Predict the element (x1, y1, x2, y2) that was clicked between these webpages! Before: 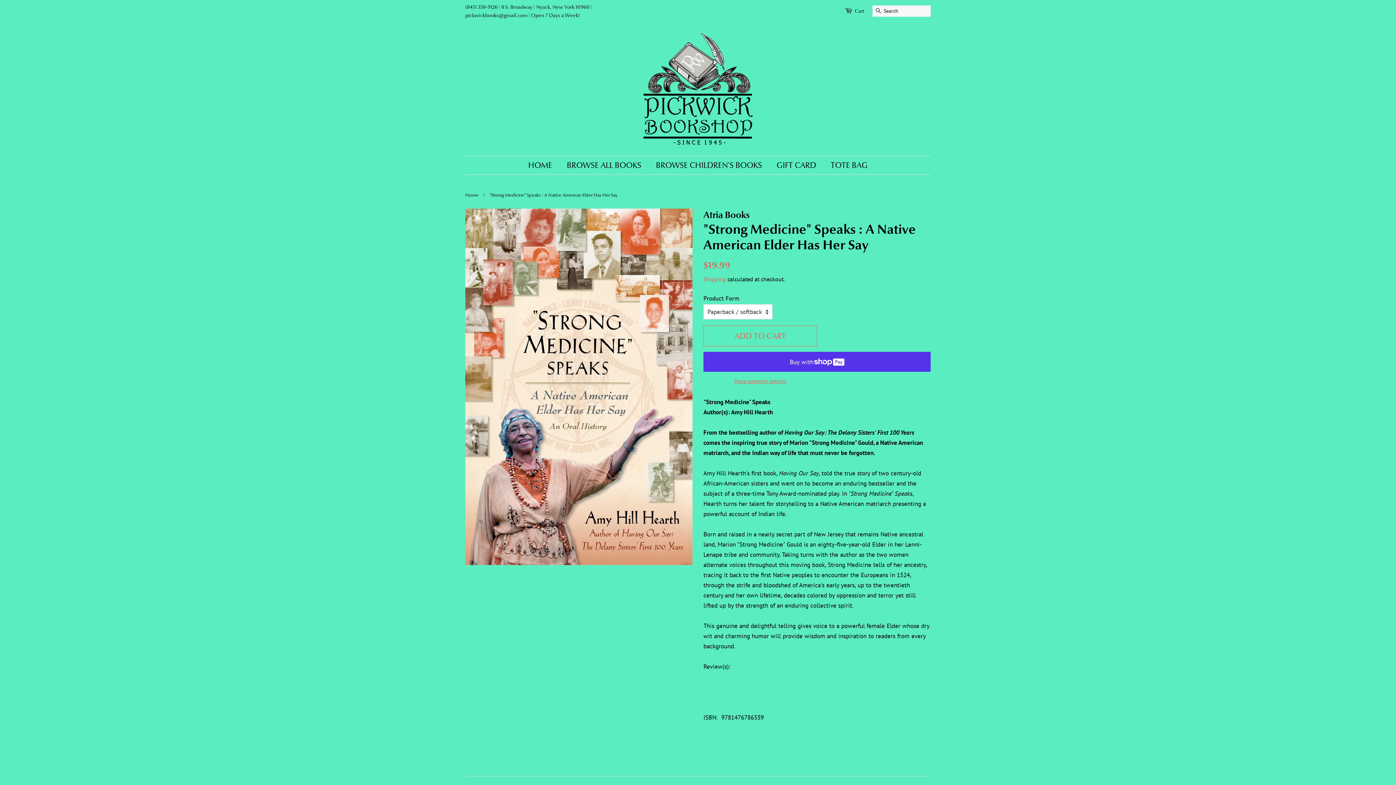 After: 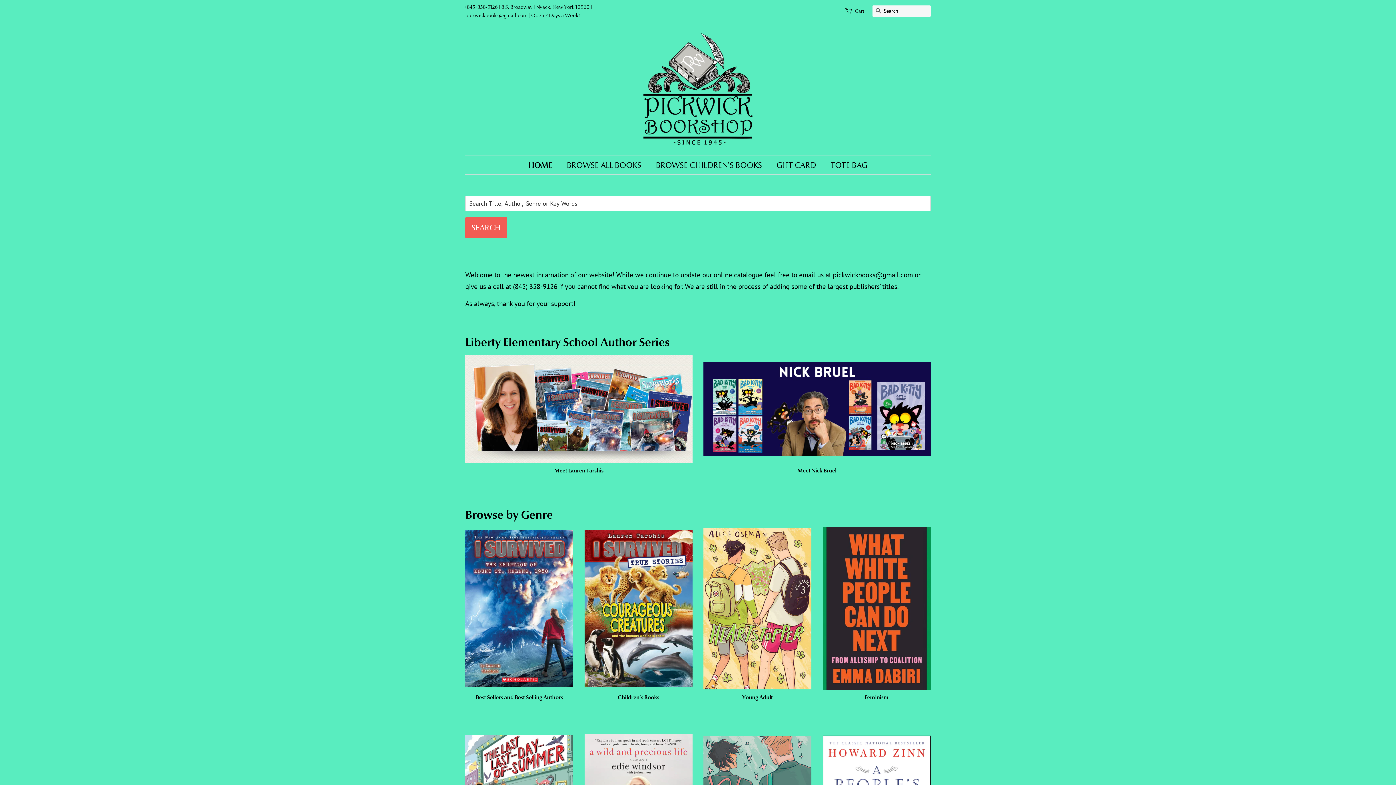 Action: label: Home bbox: (465, 192, 480, 198)